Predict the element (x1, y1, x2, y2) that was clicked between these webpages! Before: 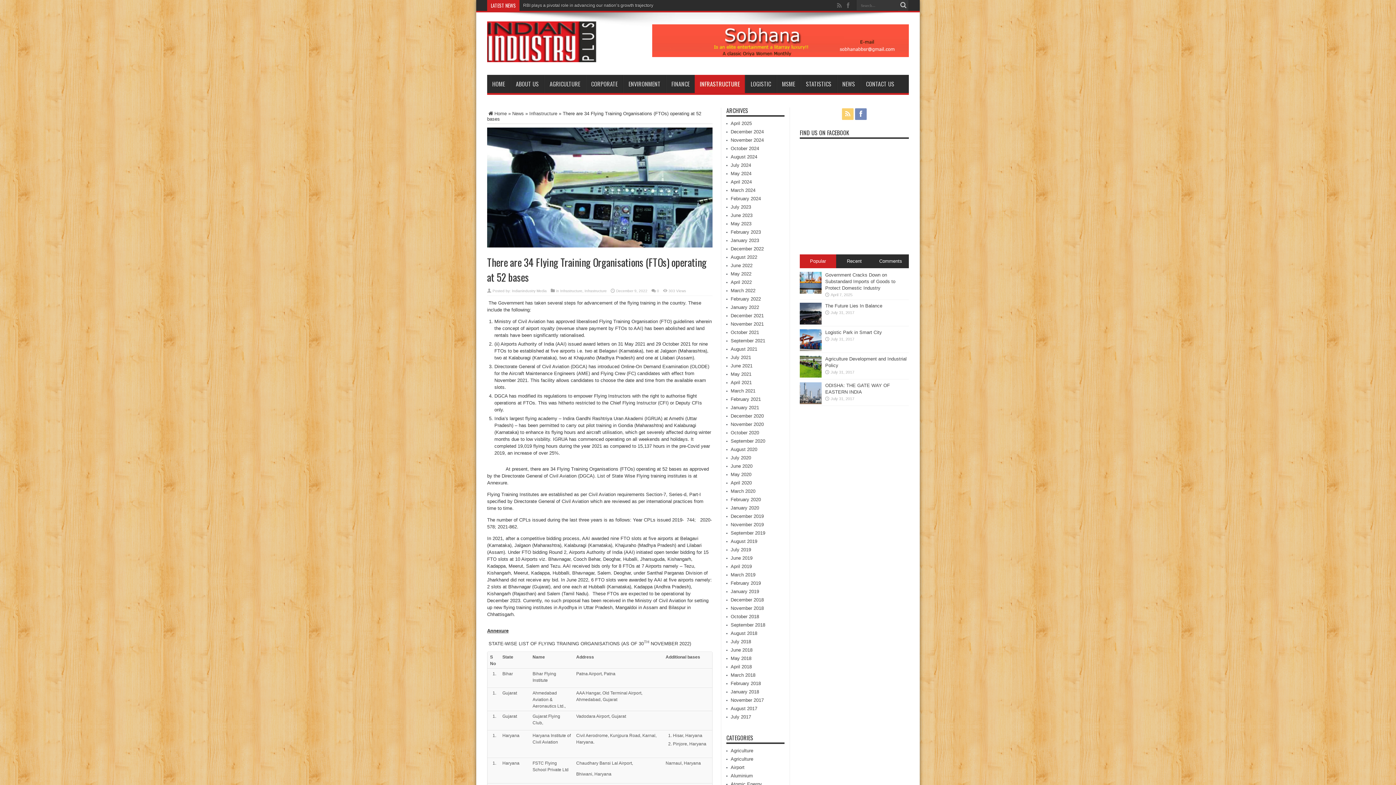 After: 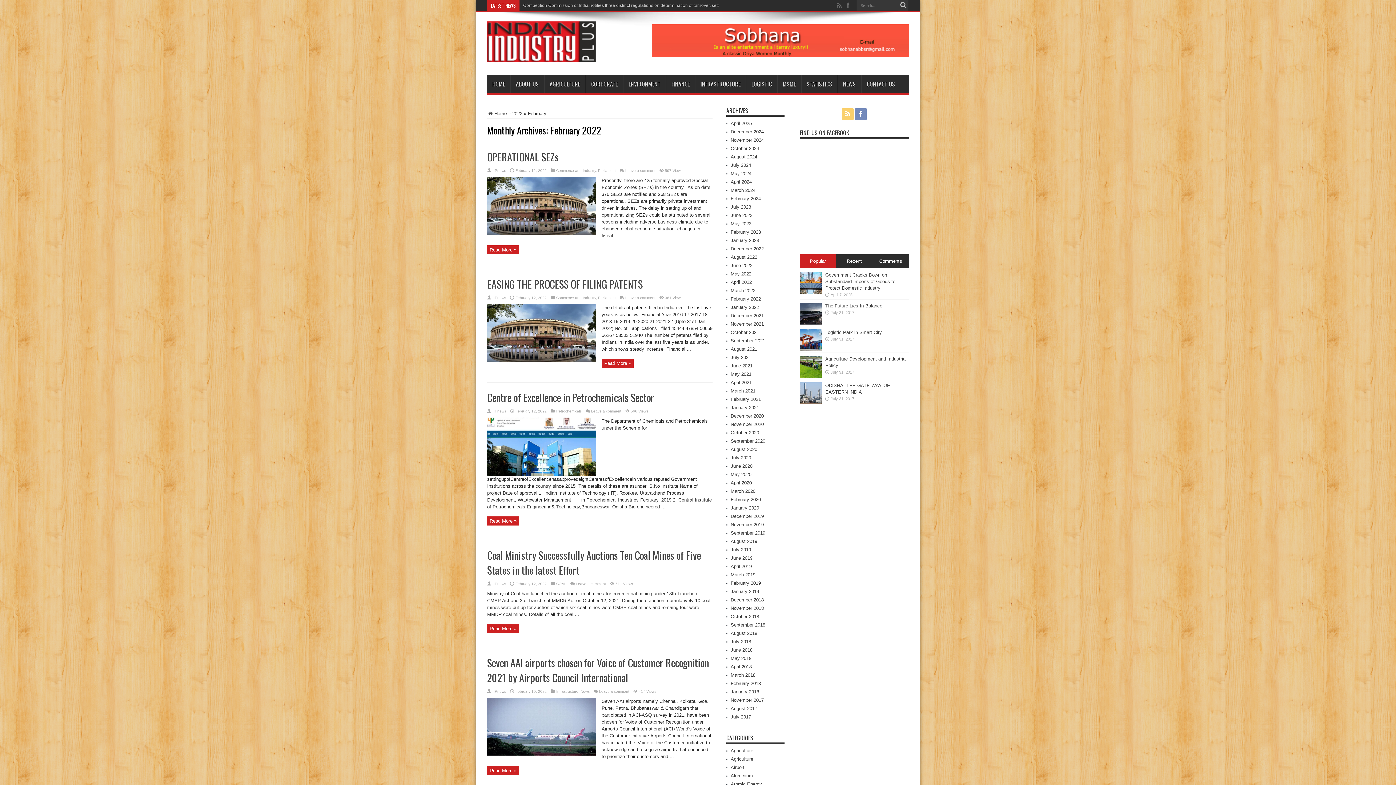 Action: bbox: (730, 296, 761, 301) label: February 2022